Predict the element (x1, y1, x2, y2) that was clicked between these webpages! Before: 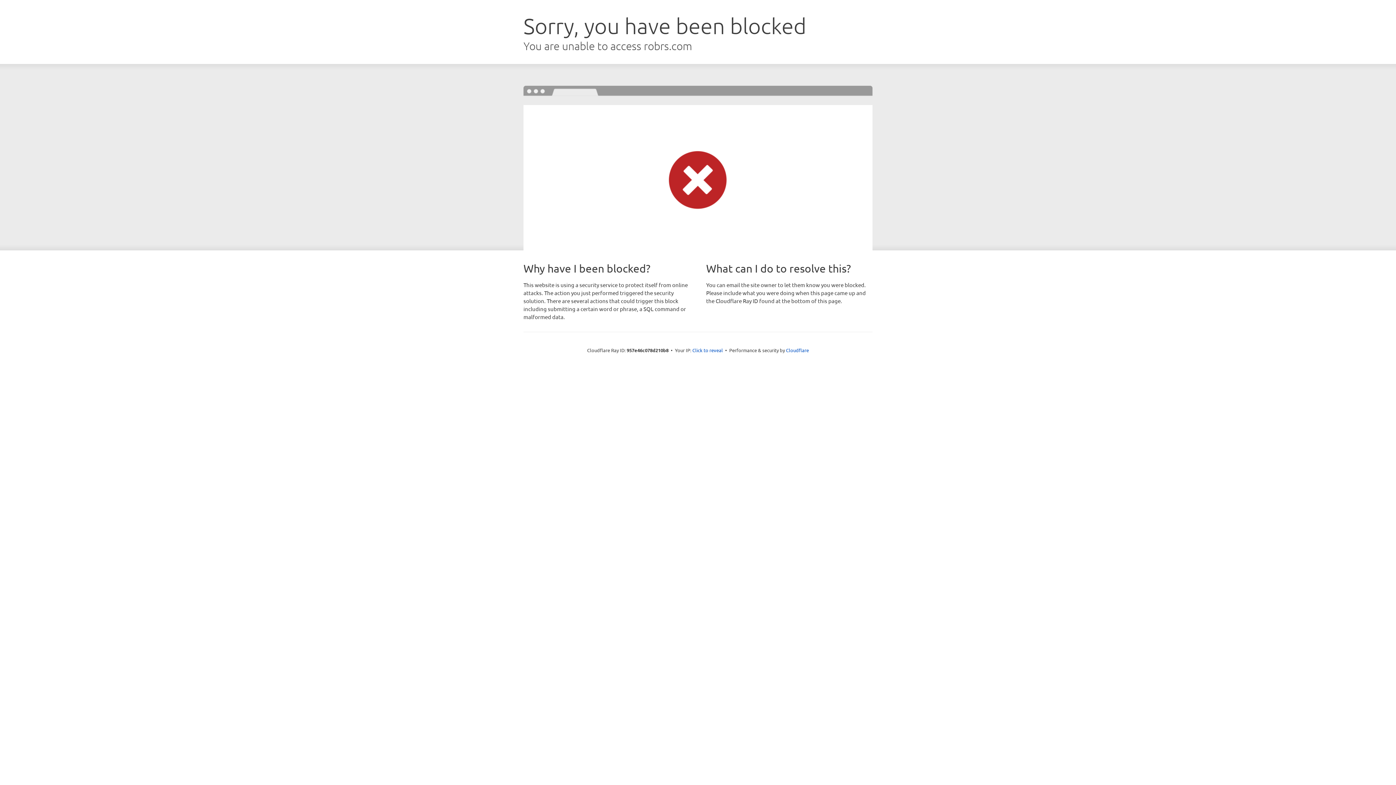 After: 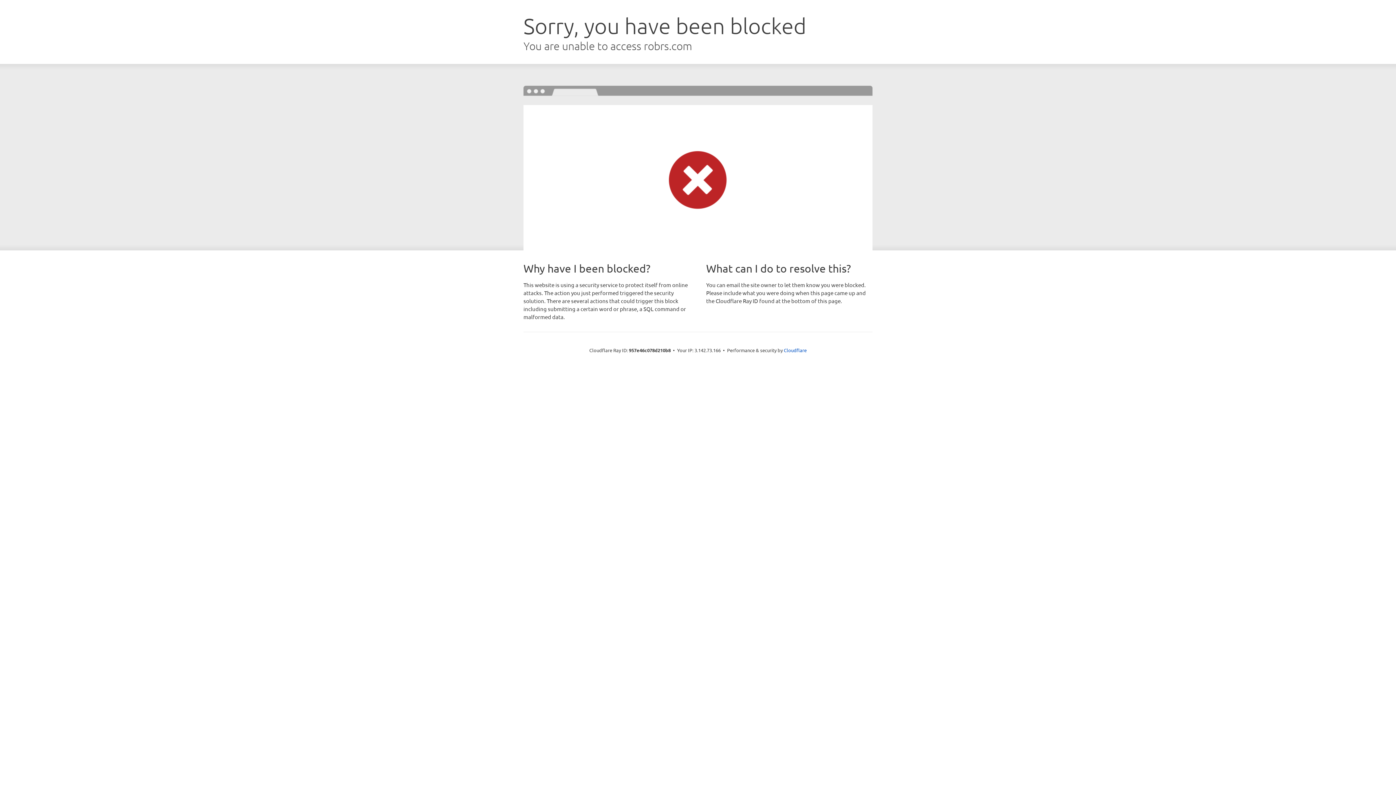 Action: bbox: (692, 346, 723, 353) label: Click to reveal